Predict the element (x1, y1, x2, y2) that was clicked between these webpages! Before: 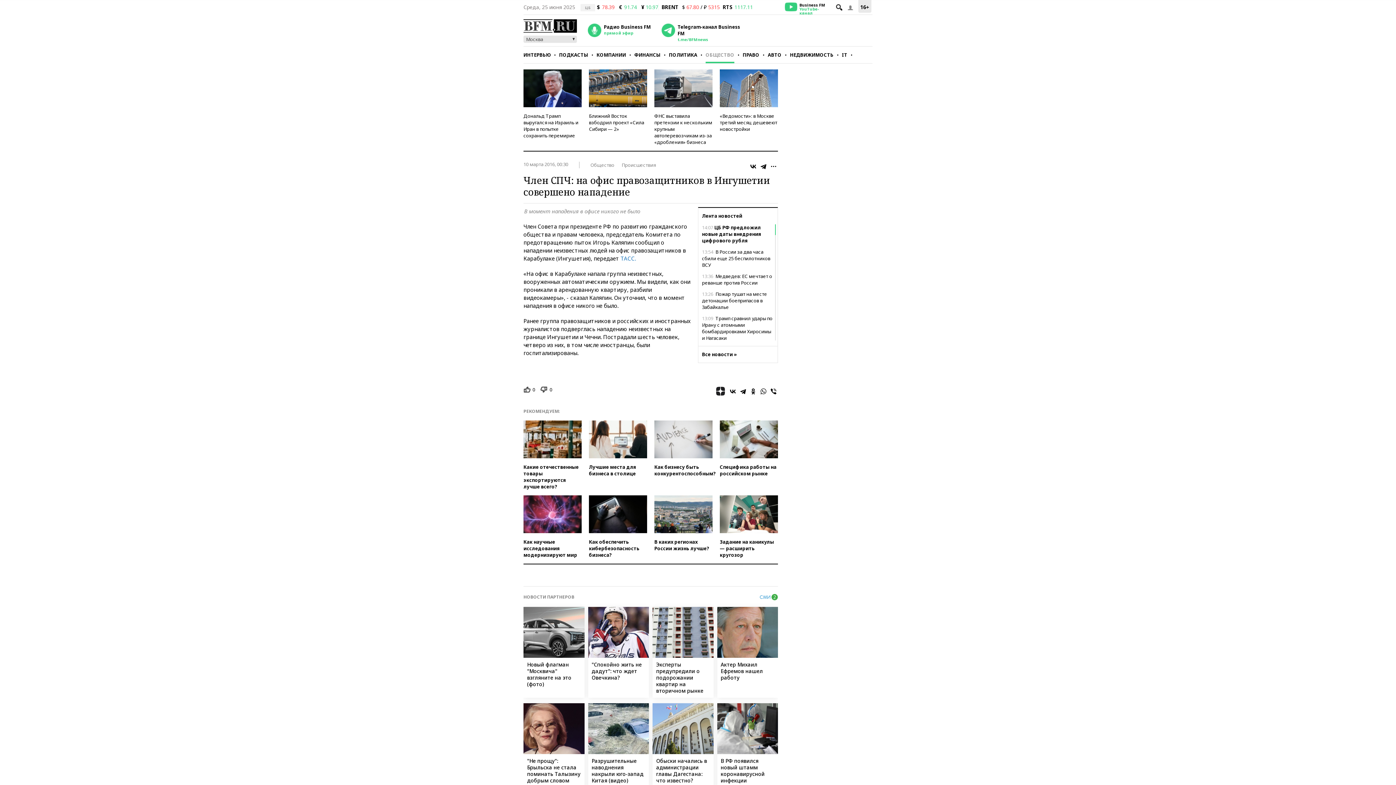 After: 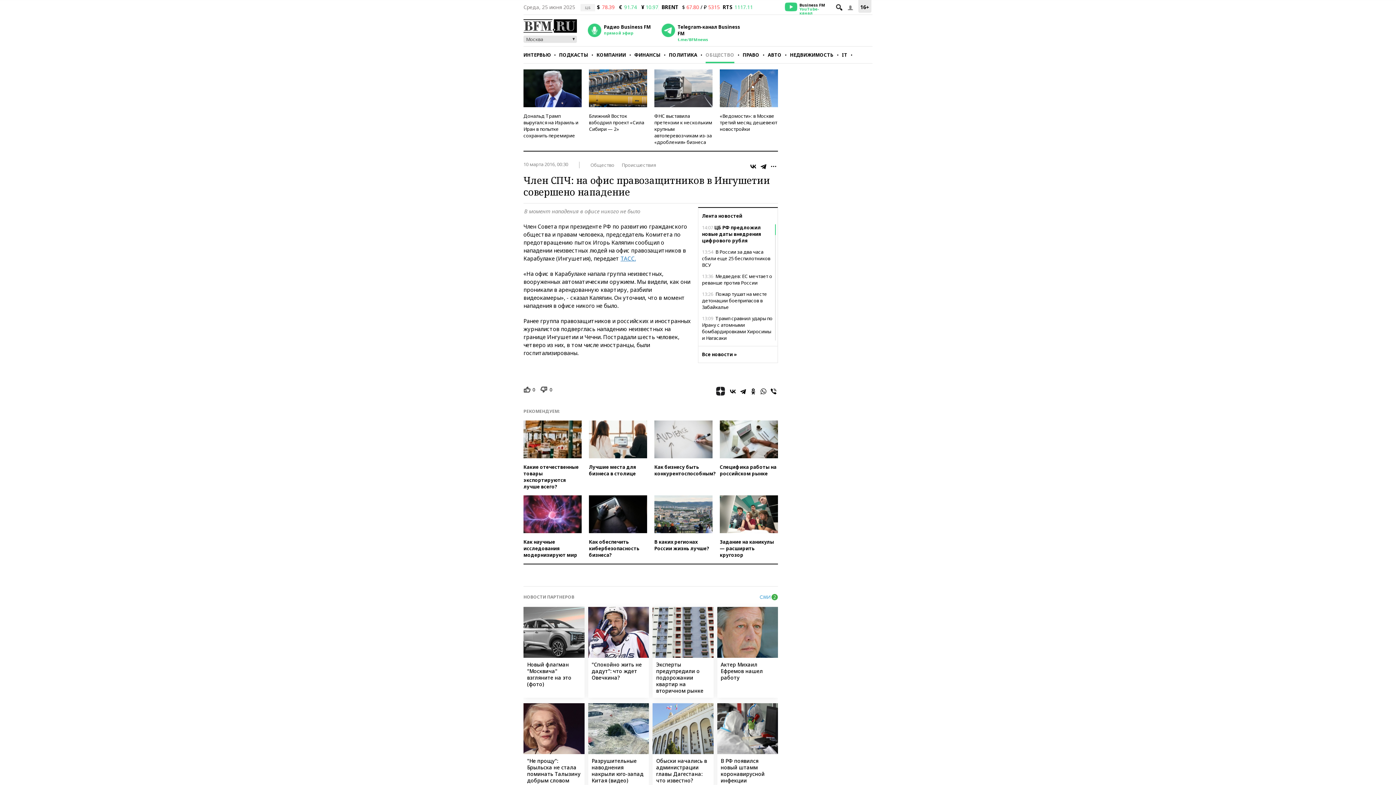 Action: label: ТАСС. bbox: (620, 254, 636, 262)